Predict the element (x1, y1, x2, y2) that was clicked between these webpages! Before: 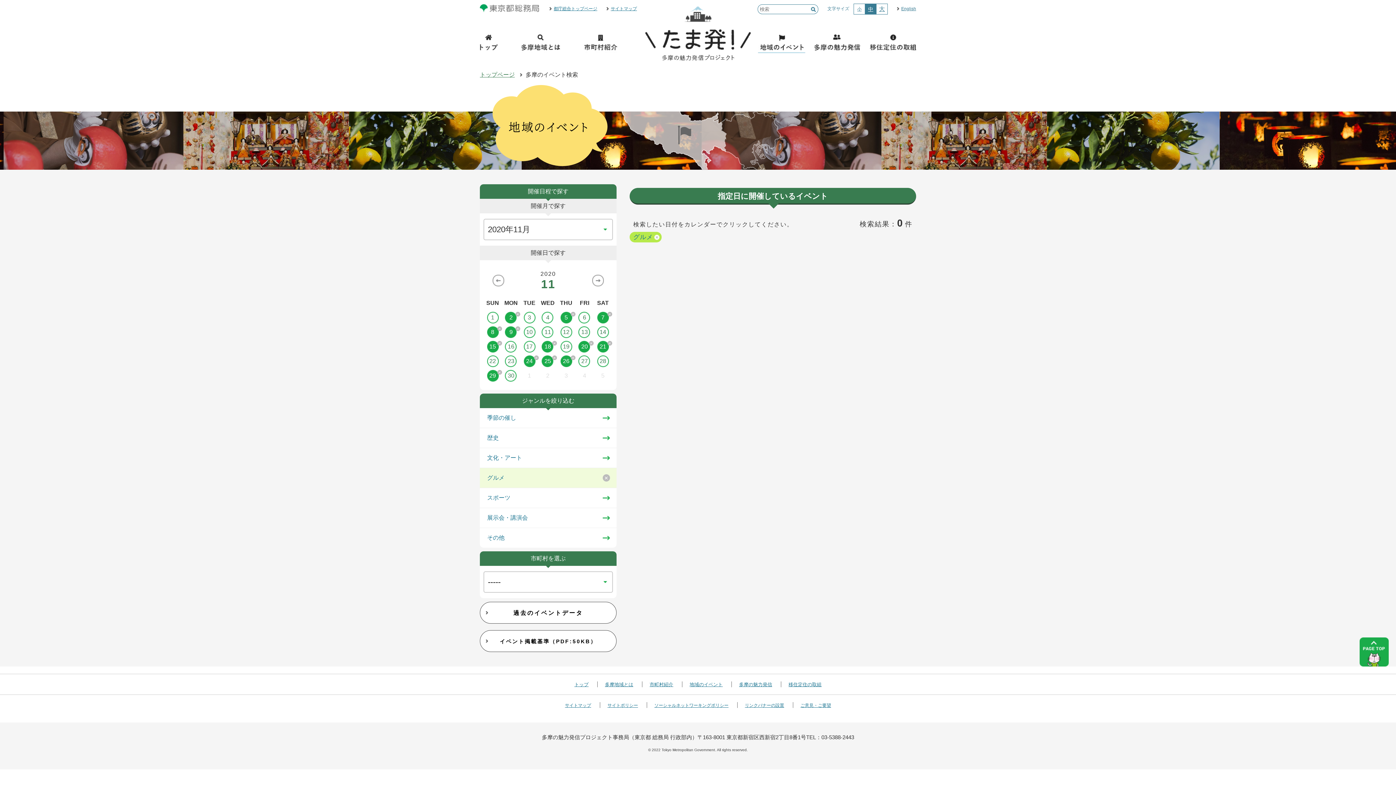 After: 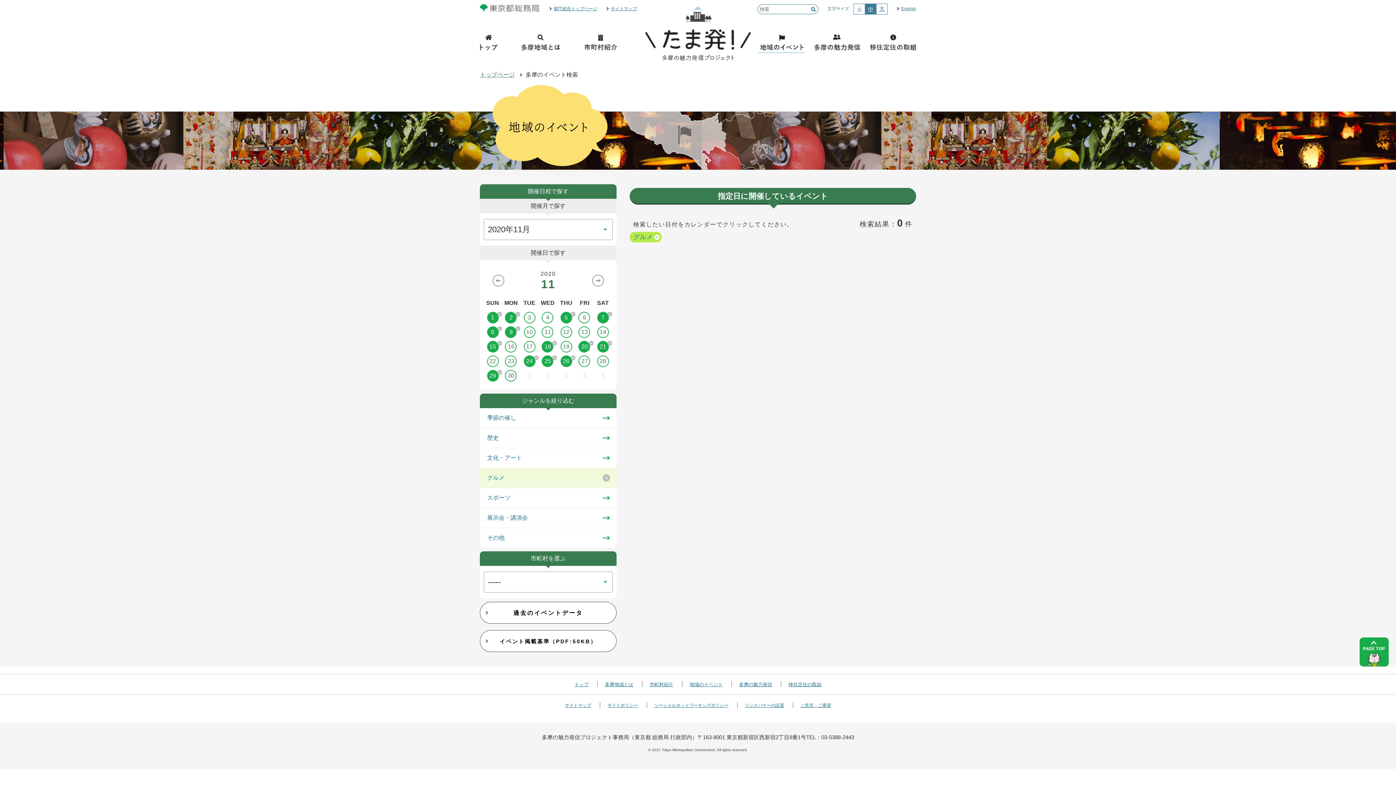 Action: bbox: (483, 312, 502, 323) label: 1